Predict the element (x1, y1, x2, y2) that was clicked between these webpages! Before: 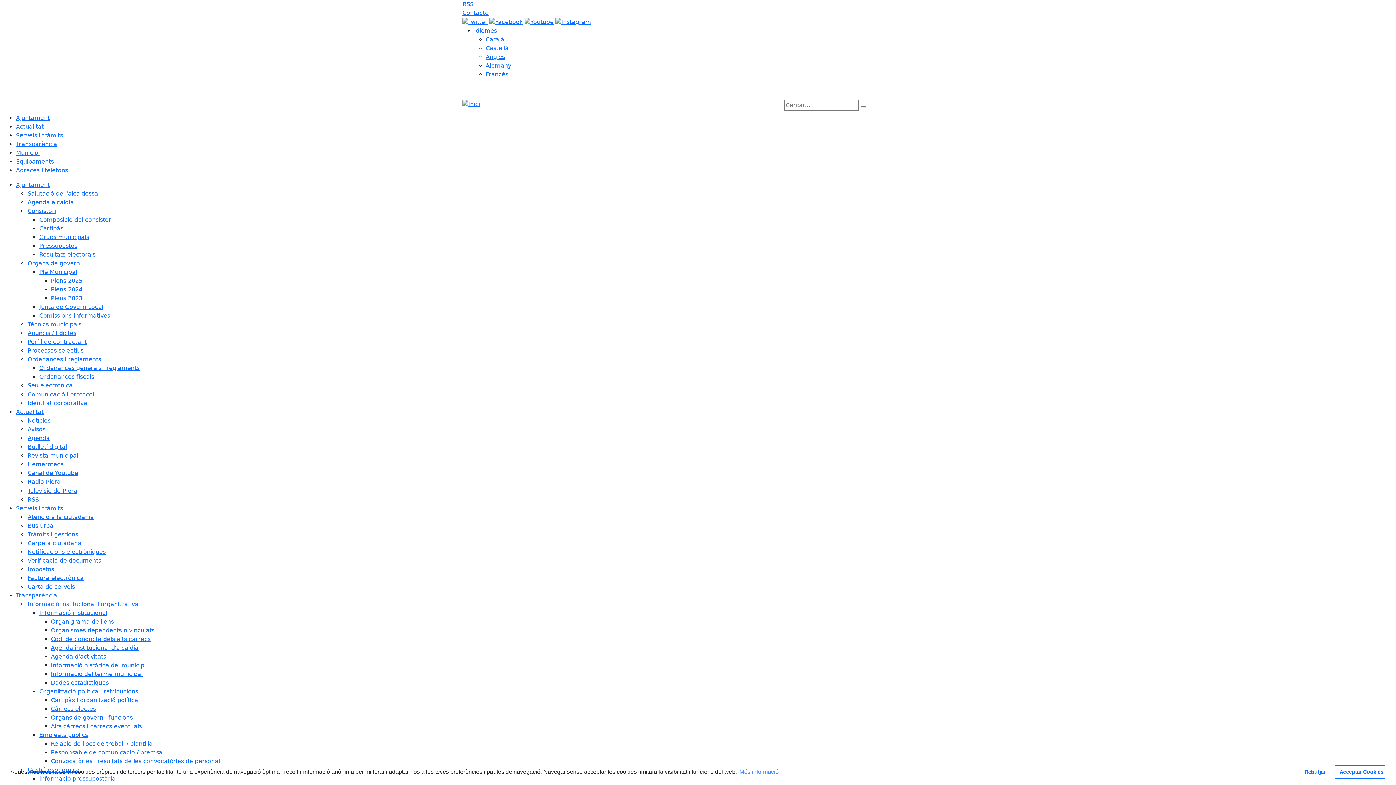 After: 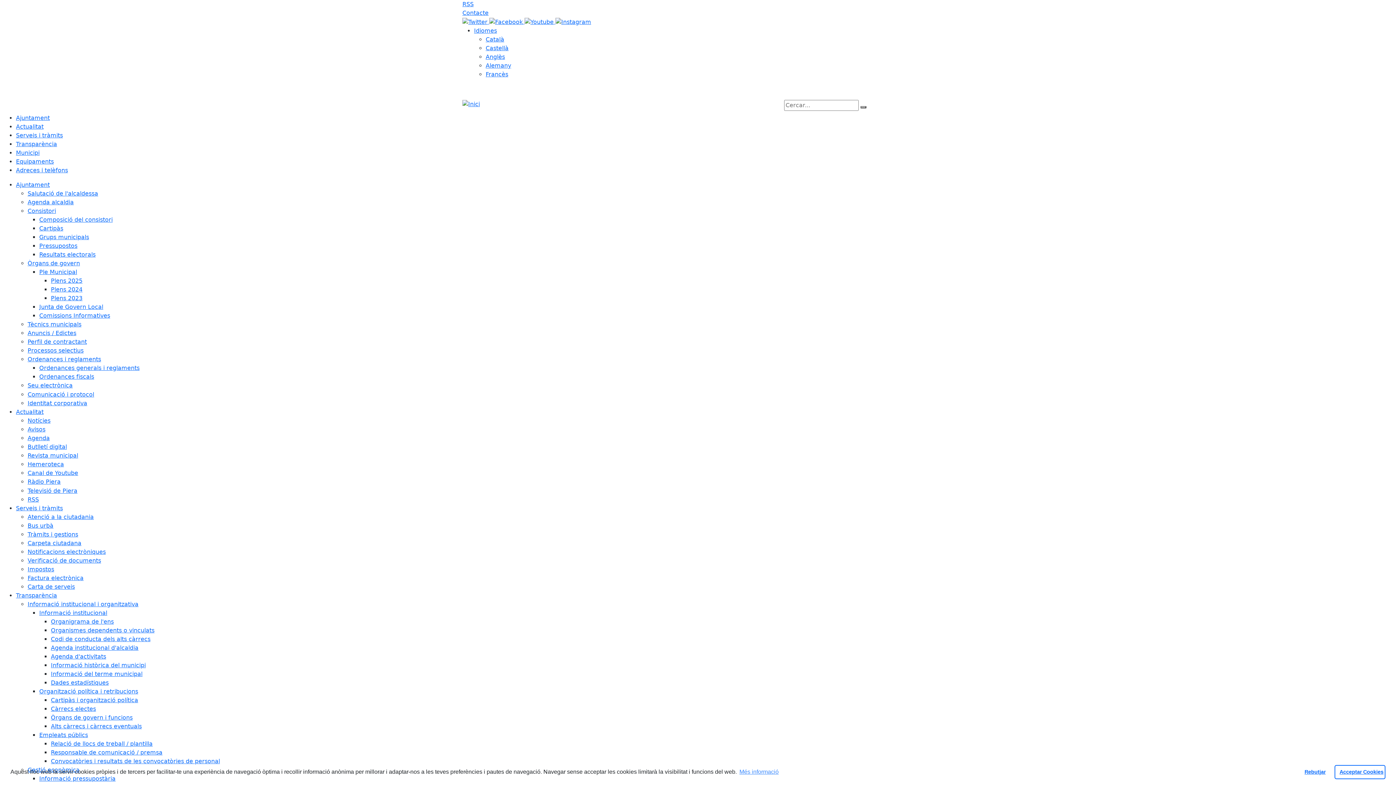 Action: bbox: (27, 460, 64, 467) label: Hemeroteca